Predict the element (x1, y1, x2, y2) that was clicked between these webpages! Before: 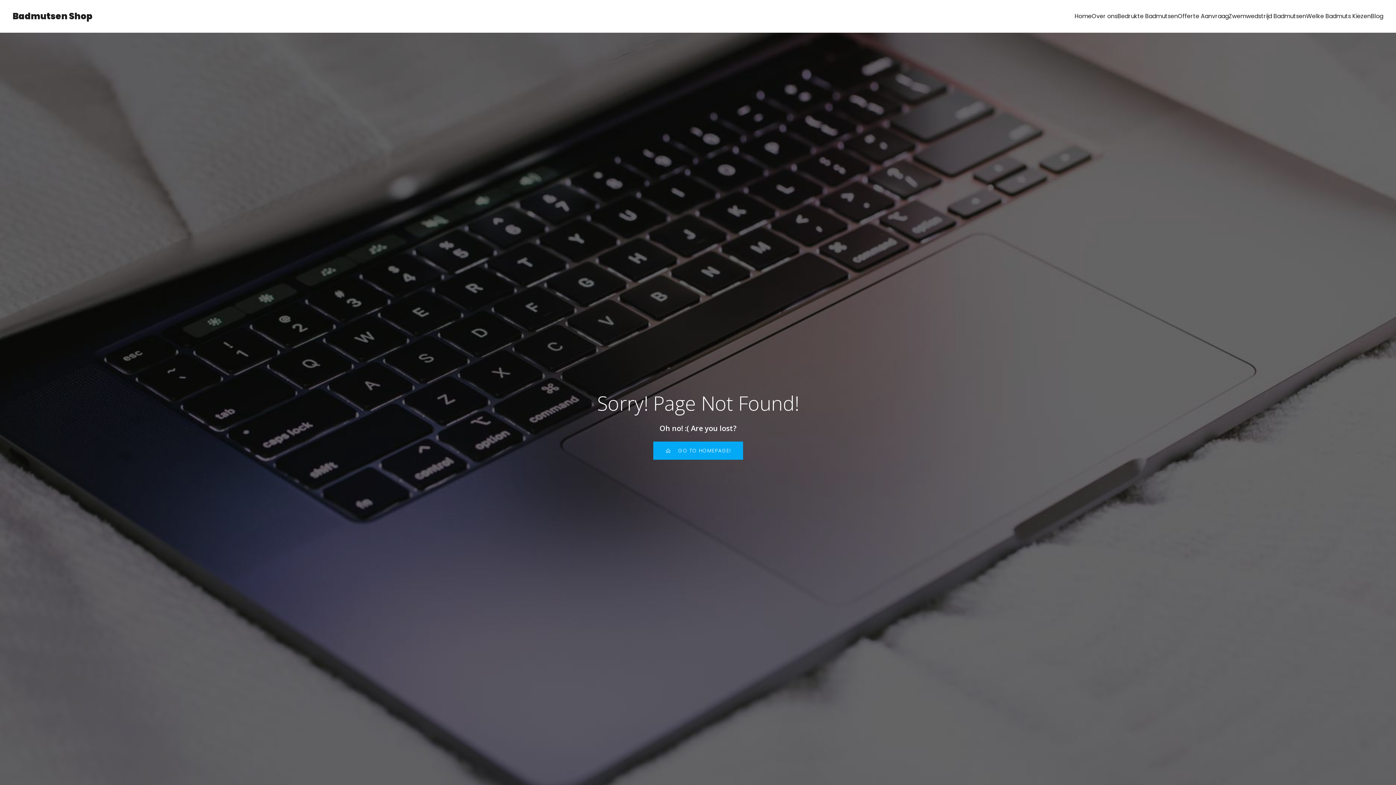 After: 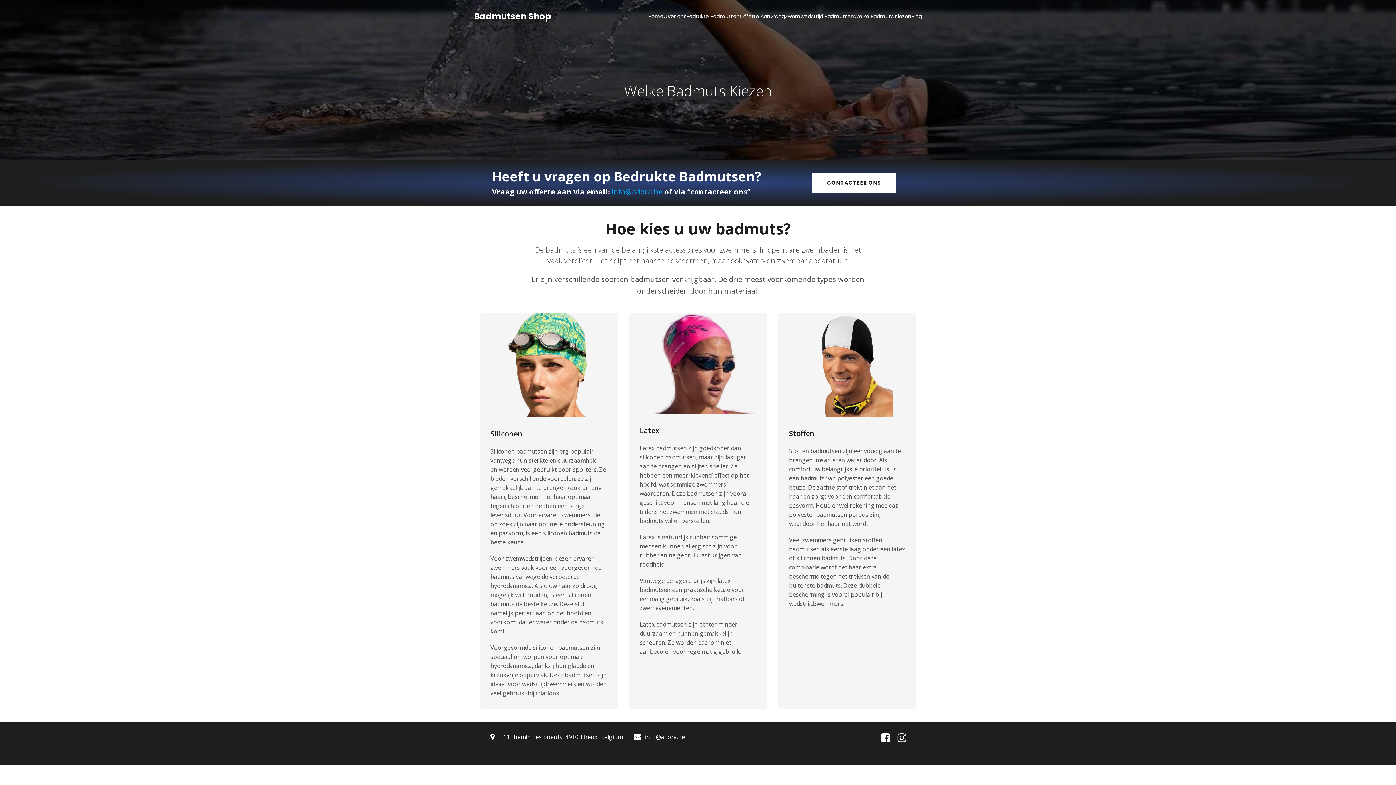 Action: label: Welke Badmuts Kiezen bbox: (1306, 8, 1371, 24)